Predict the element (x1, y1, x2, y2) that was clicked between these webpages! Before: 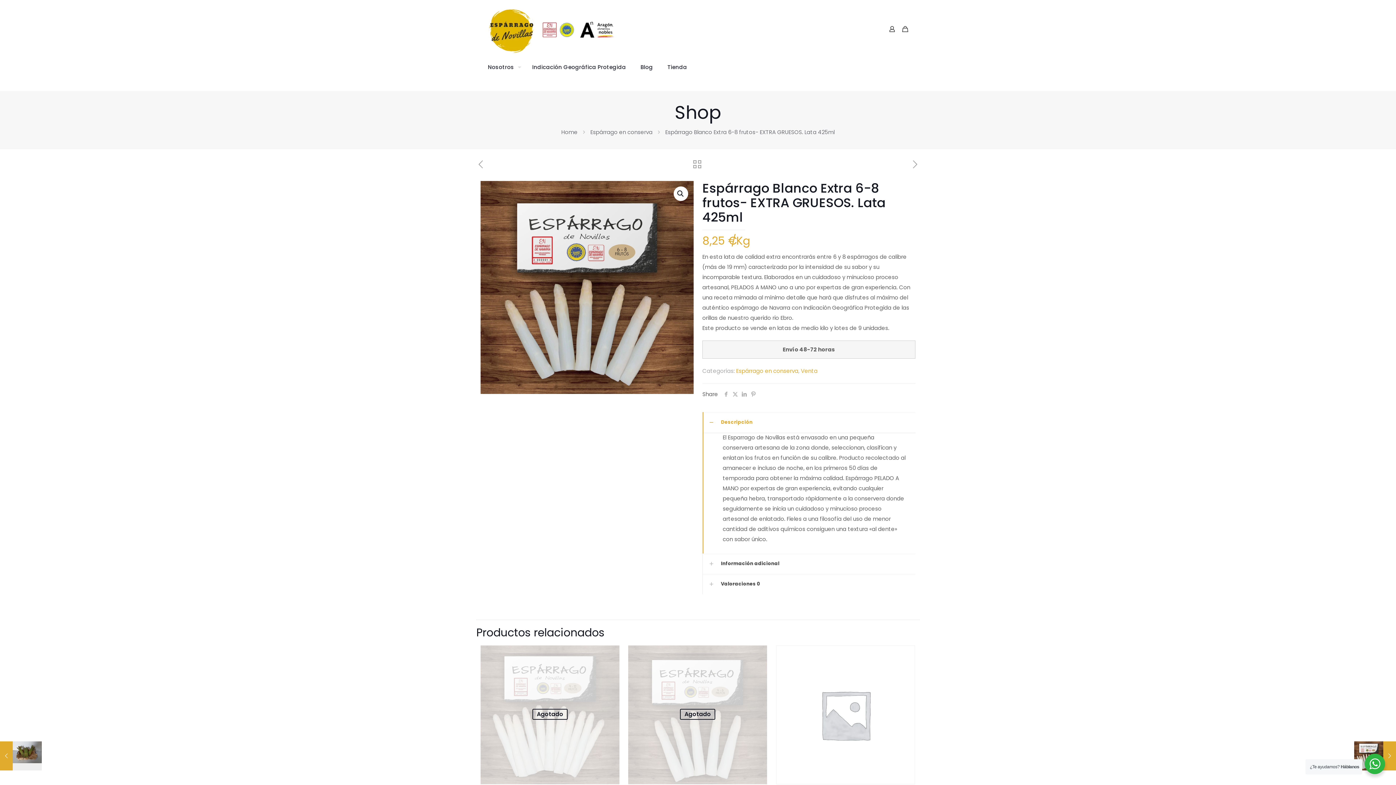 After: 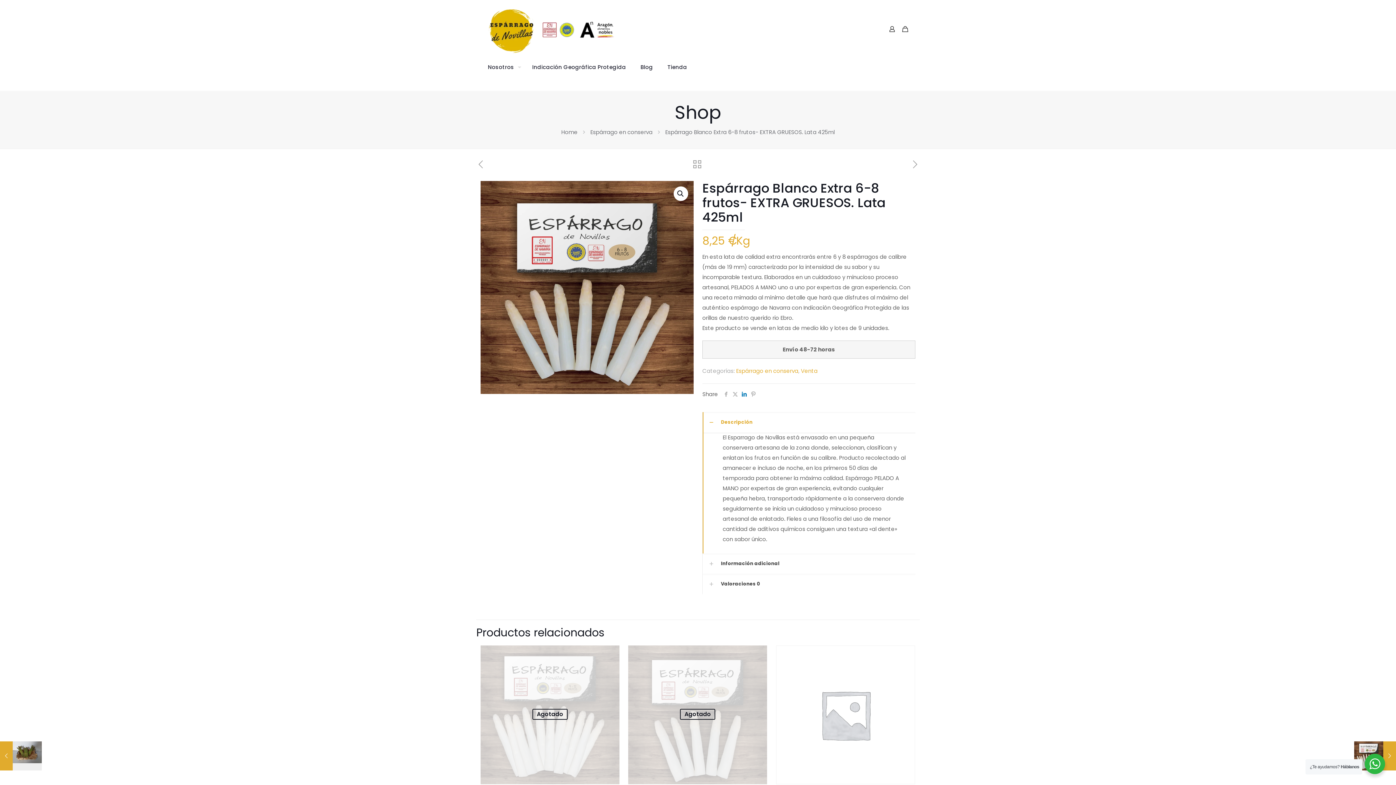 Action: bbox: (740, 390, 749, 398)